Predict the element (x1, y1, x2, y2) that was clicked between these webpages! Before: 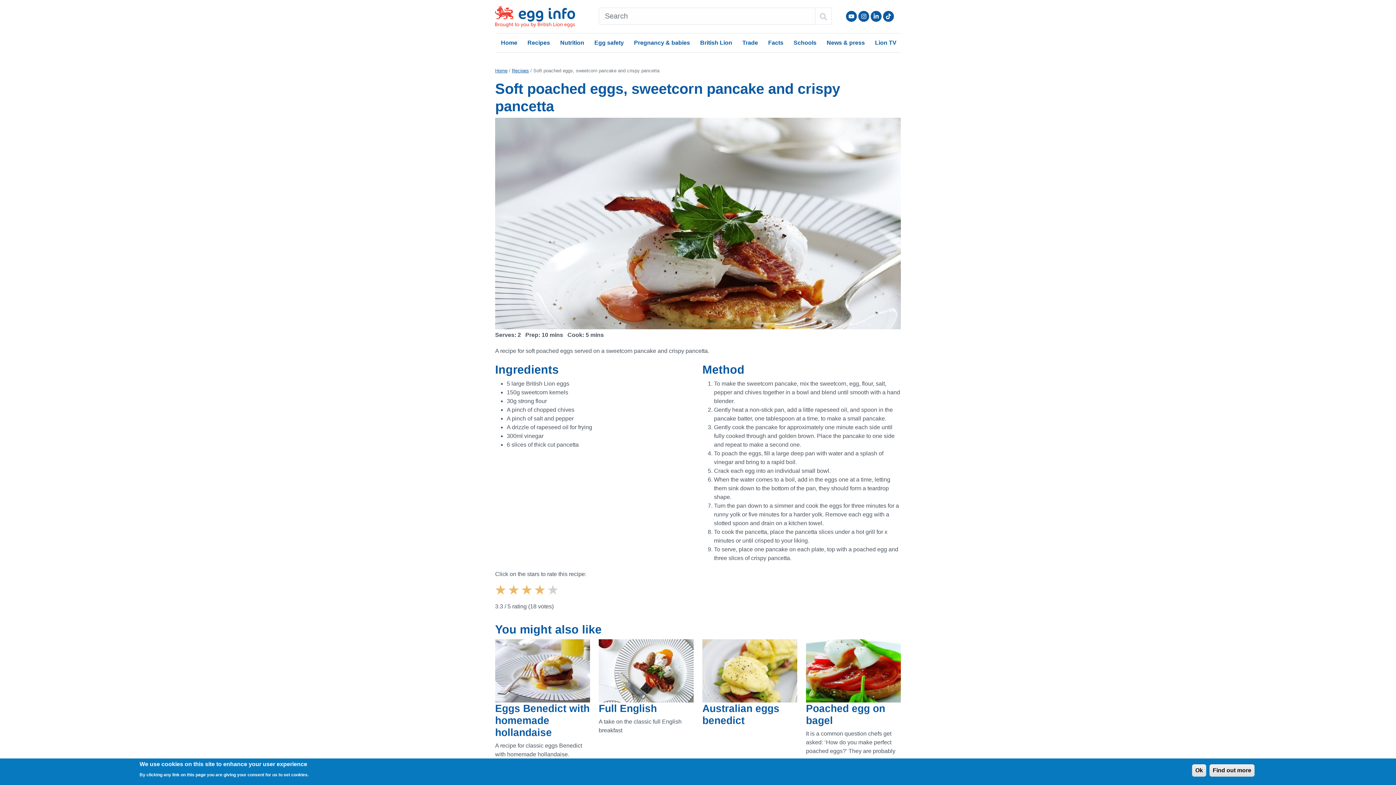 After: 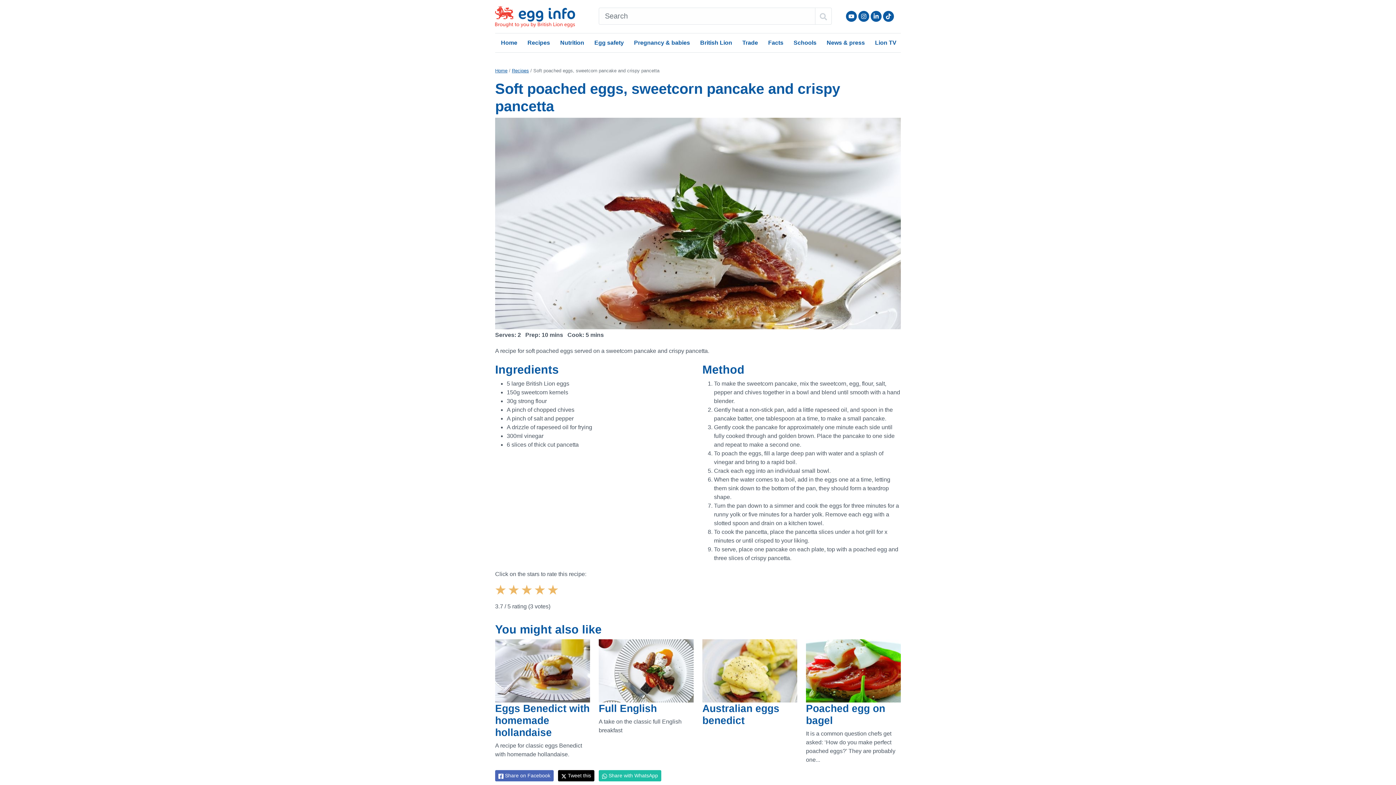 Action: bbox: (547, 584, 560, 597) label: Give it 5/5